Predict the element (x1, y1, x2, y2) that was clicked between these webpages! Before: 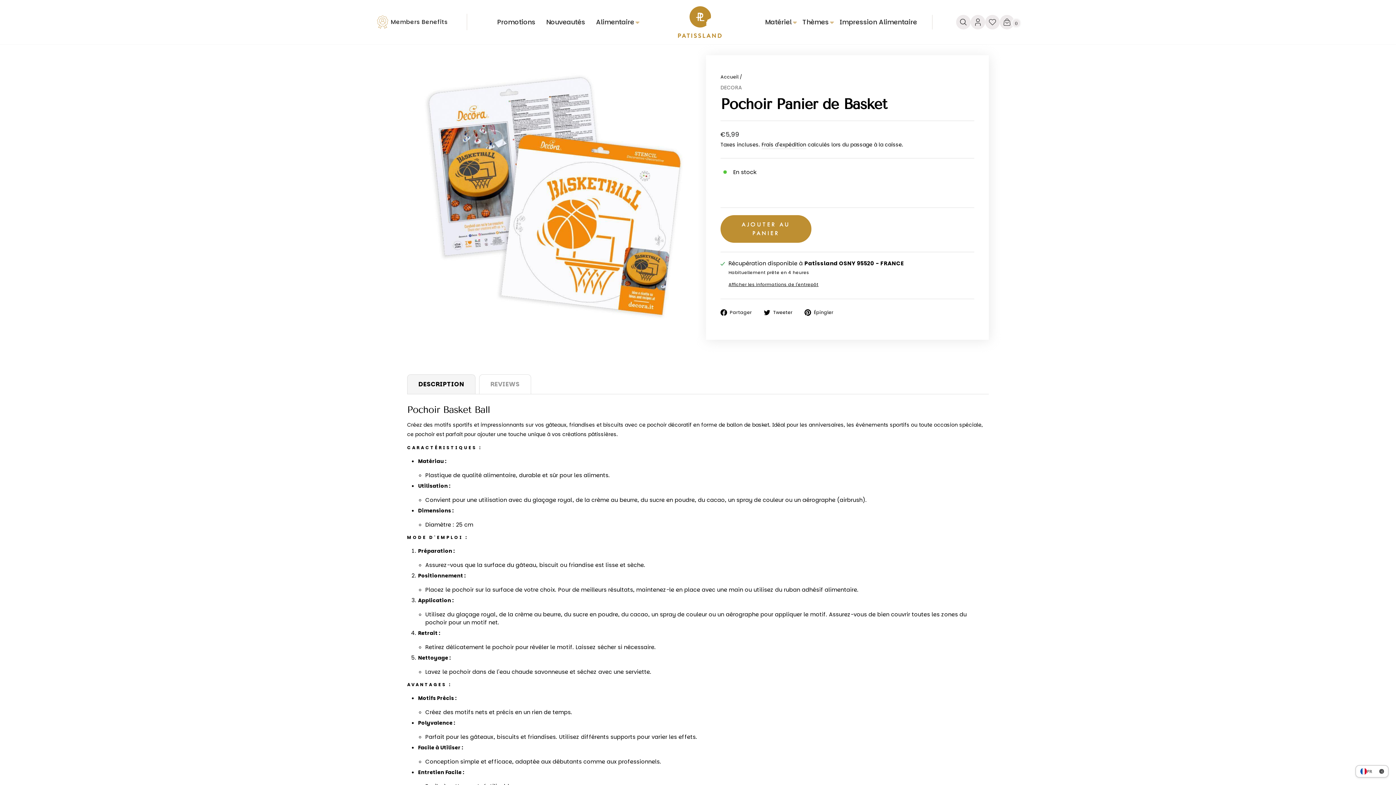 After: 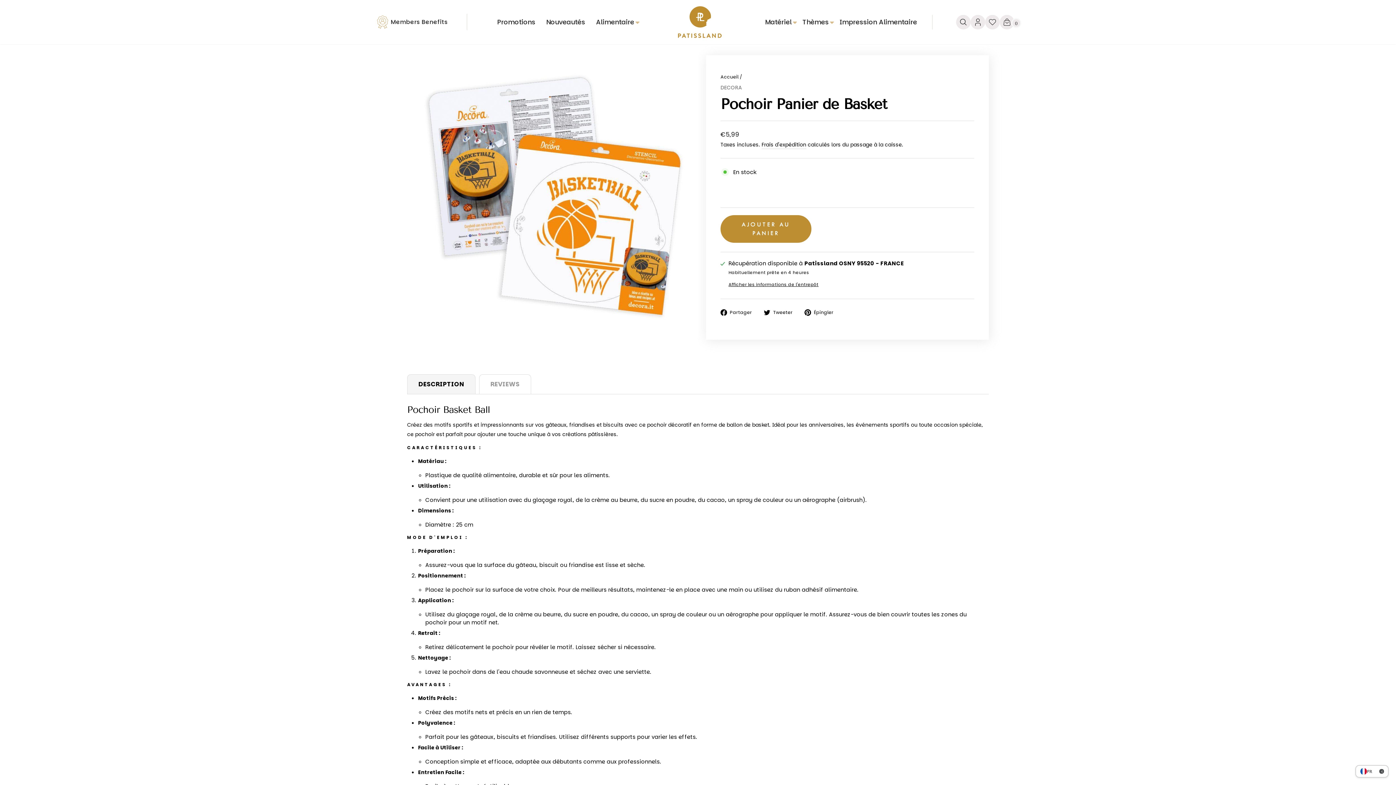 Action: label:  Tweeter
Tweeter sur Twitter bbox: (764, 308, 798, 316)